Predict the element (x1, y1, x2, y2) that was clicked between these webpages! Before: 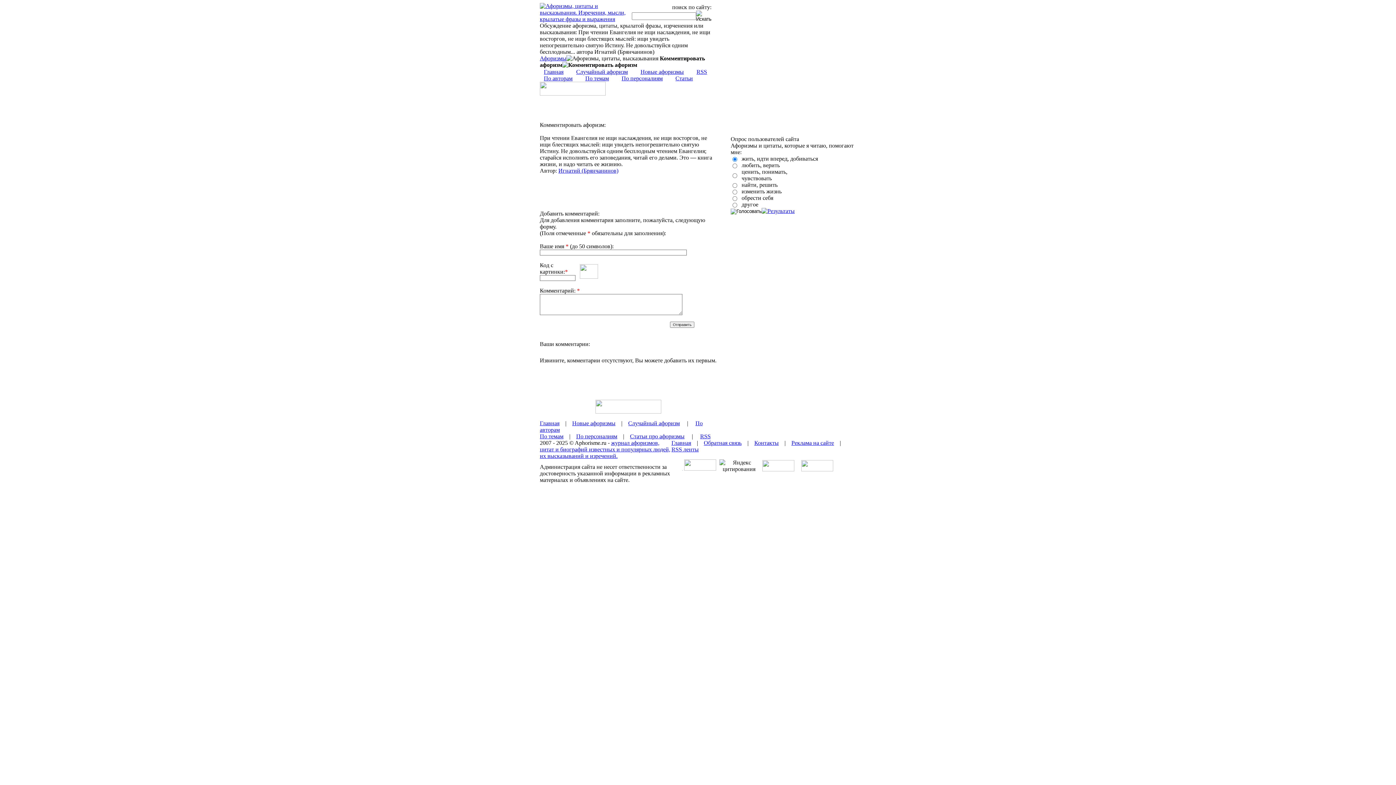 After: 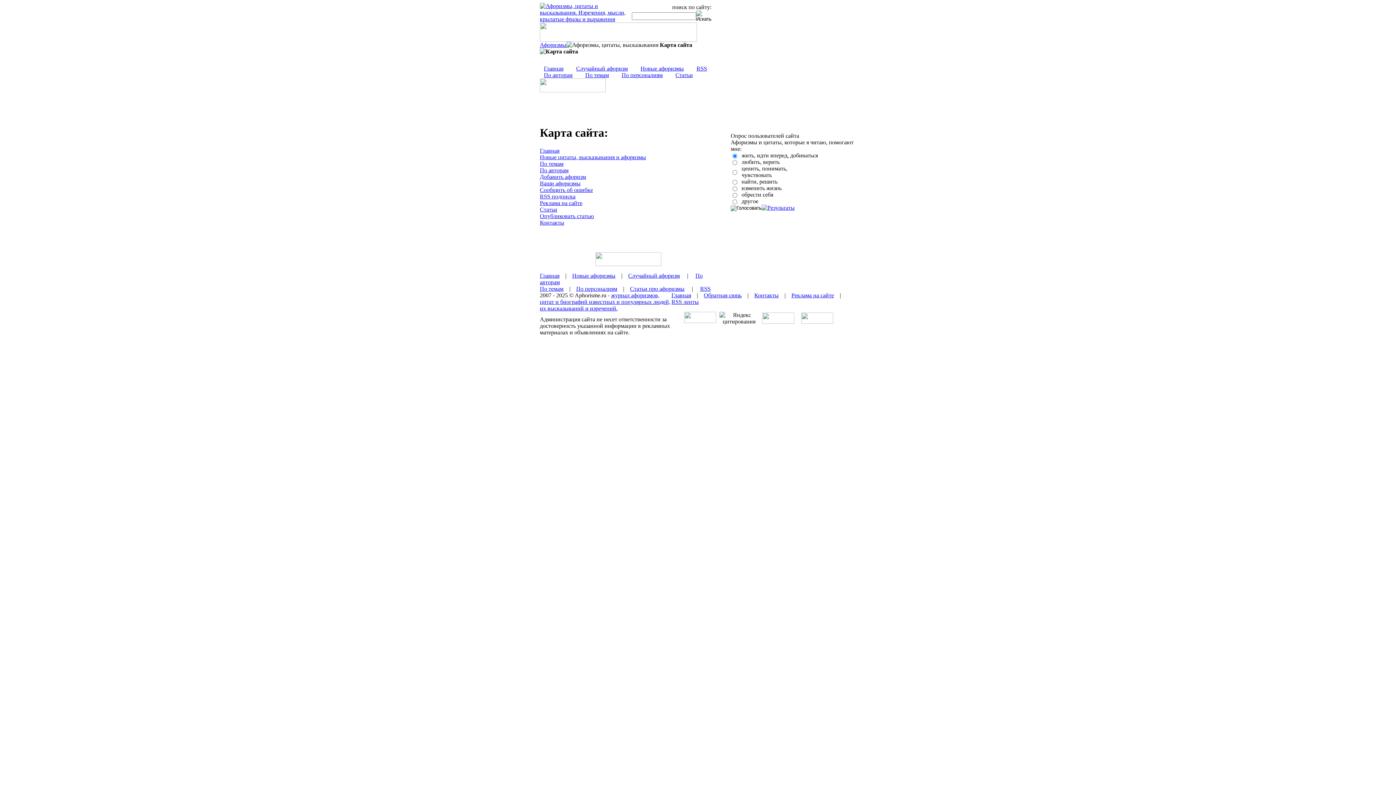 Action: bbox: (741, 6, 745, 12)